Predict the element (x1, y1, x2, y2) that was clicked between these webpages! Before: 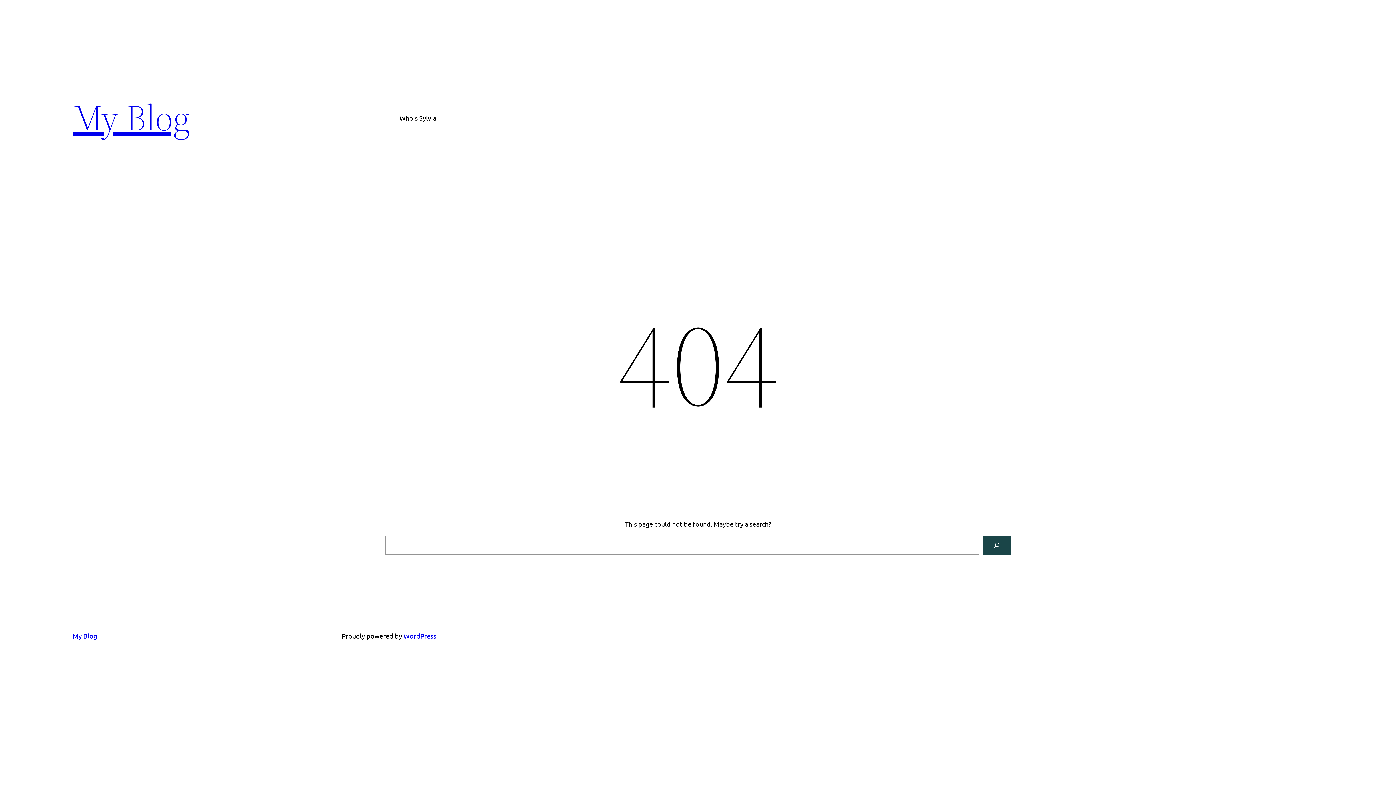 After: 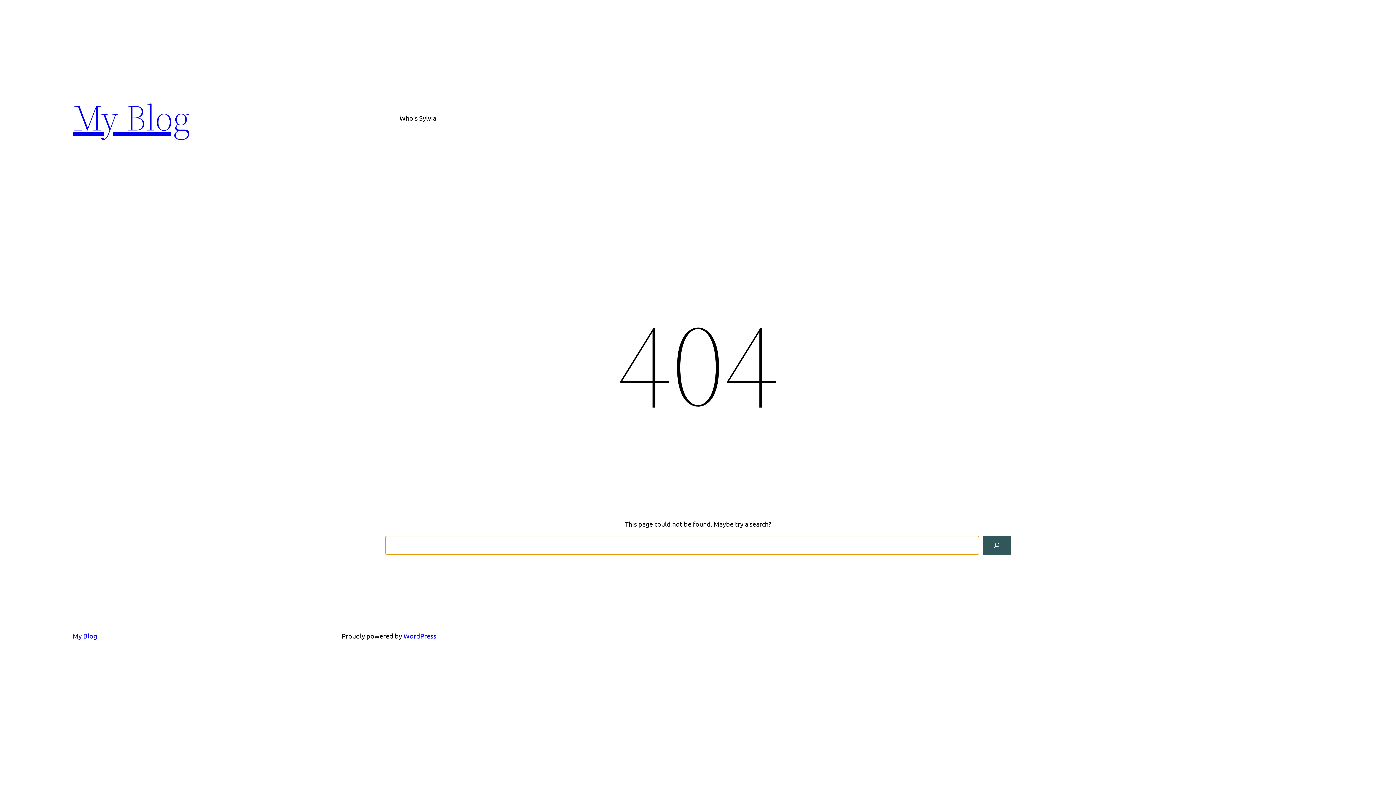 Action: bbox: (983, 536, 1010, 554) label: Search